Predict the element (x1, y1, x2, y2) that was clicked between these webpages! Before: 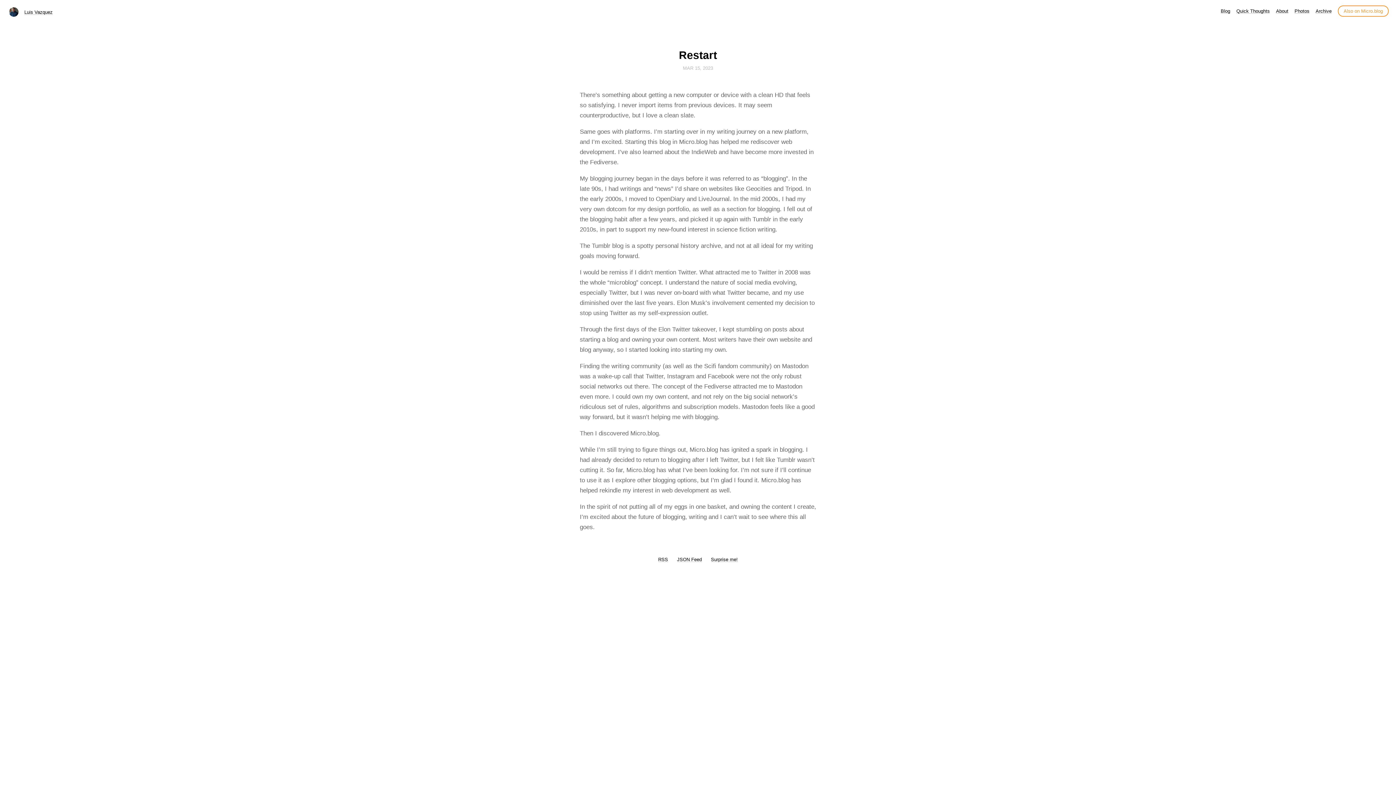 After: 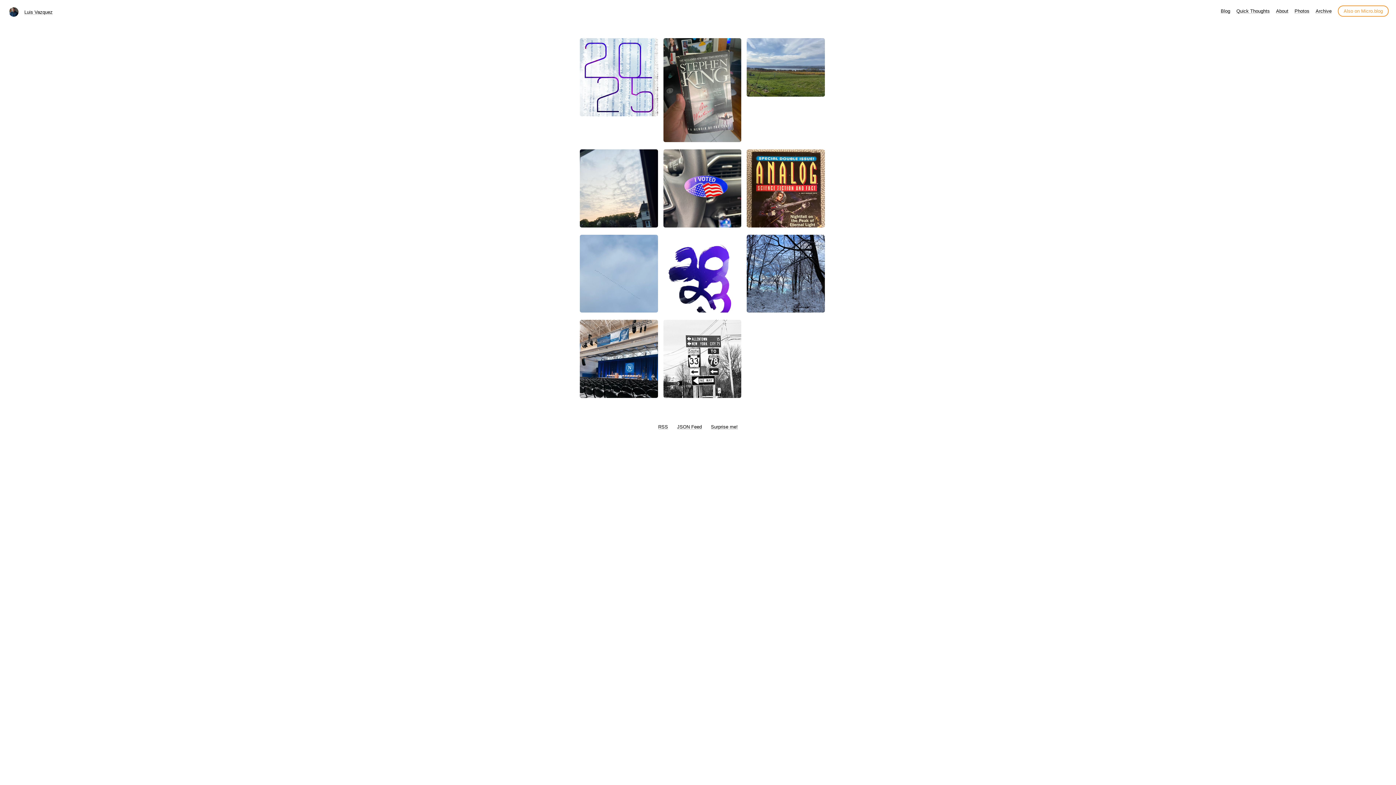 Action: label: Photos bbox: (1294, 8, 1309, 13)